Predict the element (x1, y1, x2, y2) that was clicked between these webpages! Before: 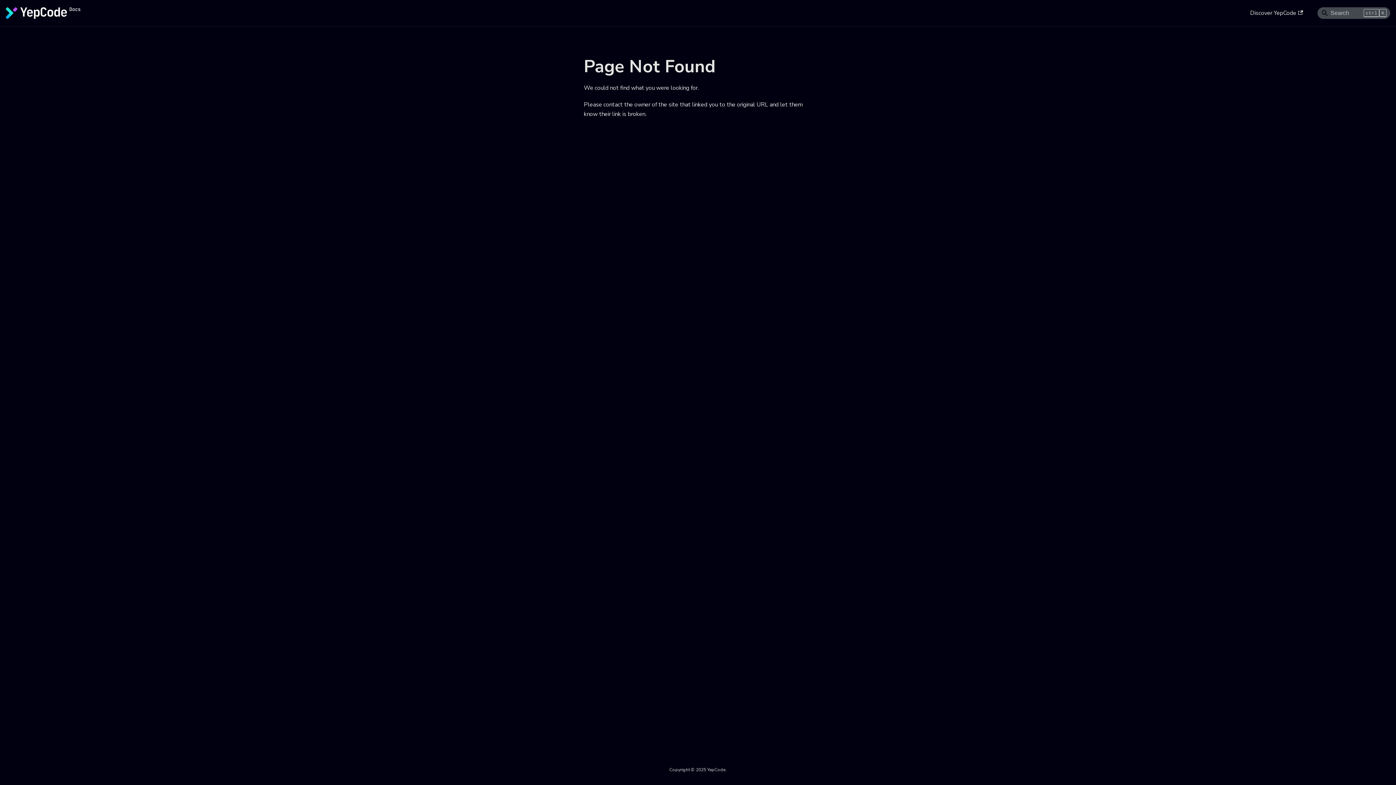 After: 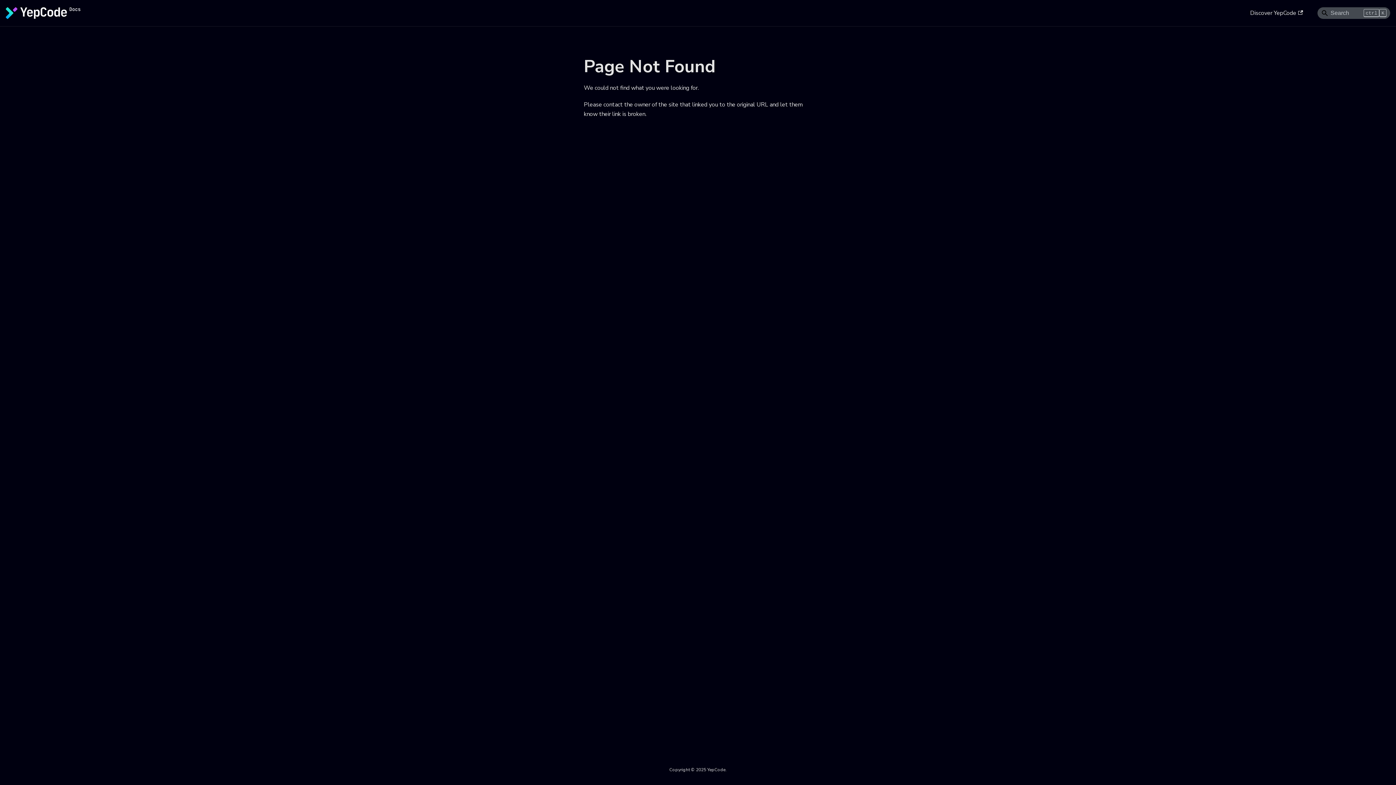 Action: label: Discover YepCode bbox: (1246, 6, 1307, 19)